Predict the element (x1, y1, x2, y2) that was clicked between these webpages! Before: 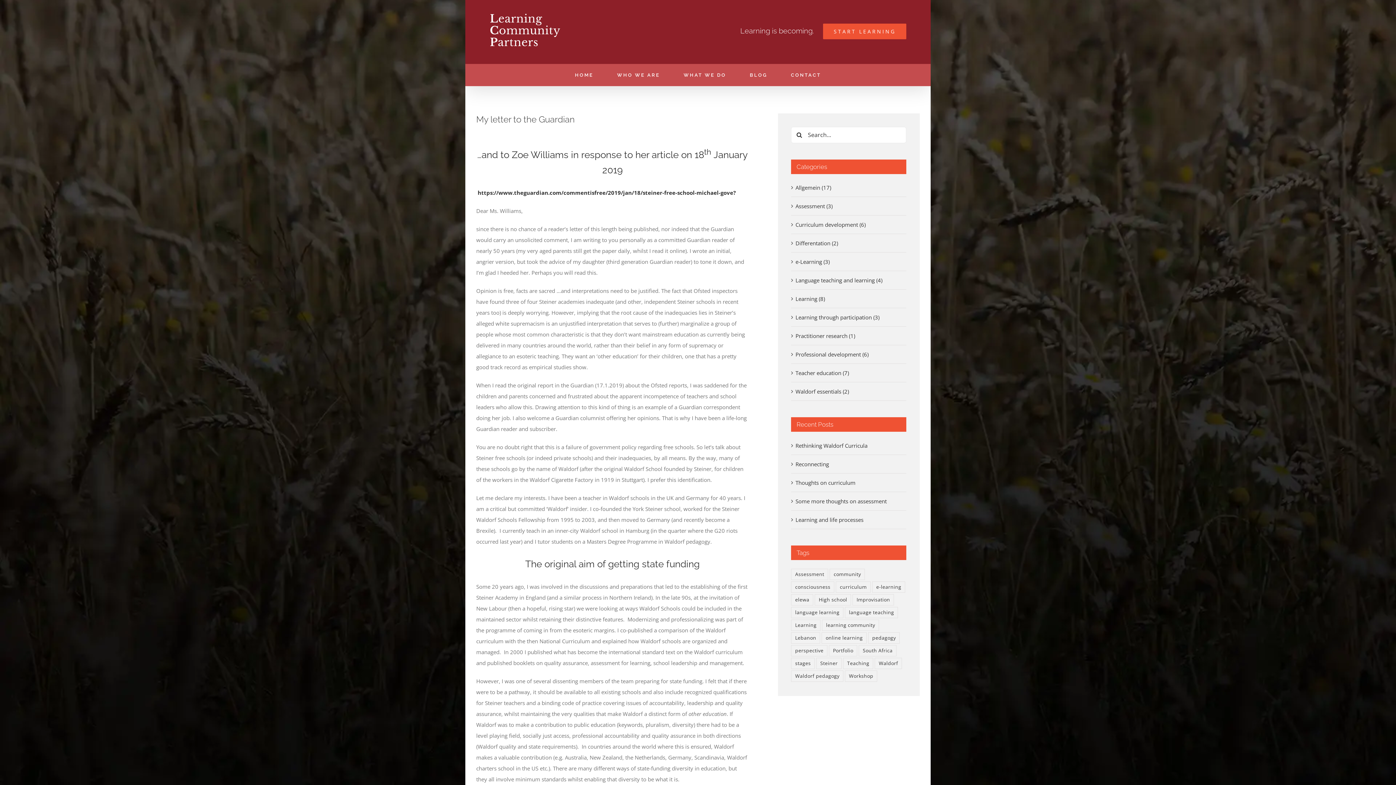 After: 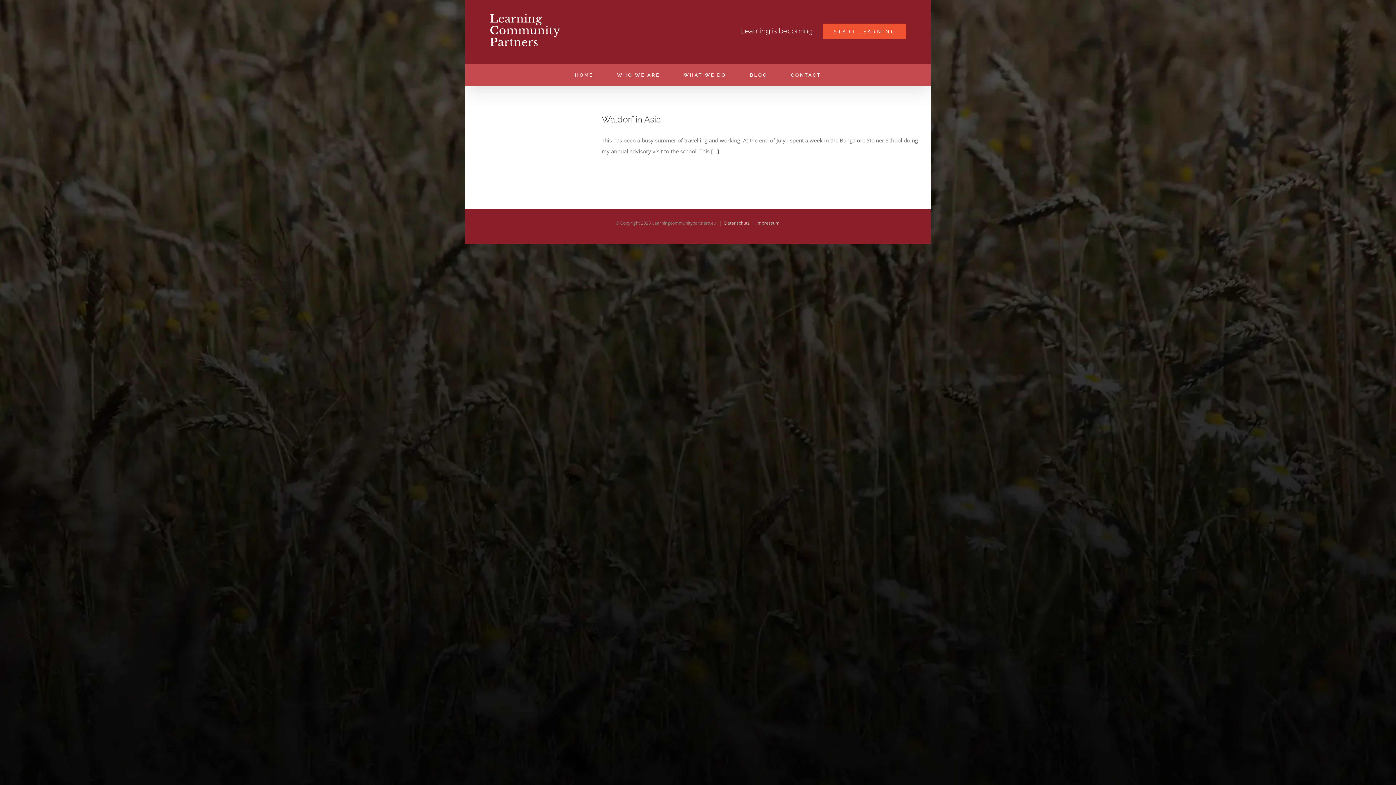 Action: label: High school (1 item) bbox: (814, 594, 851, 605)